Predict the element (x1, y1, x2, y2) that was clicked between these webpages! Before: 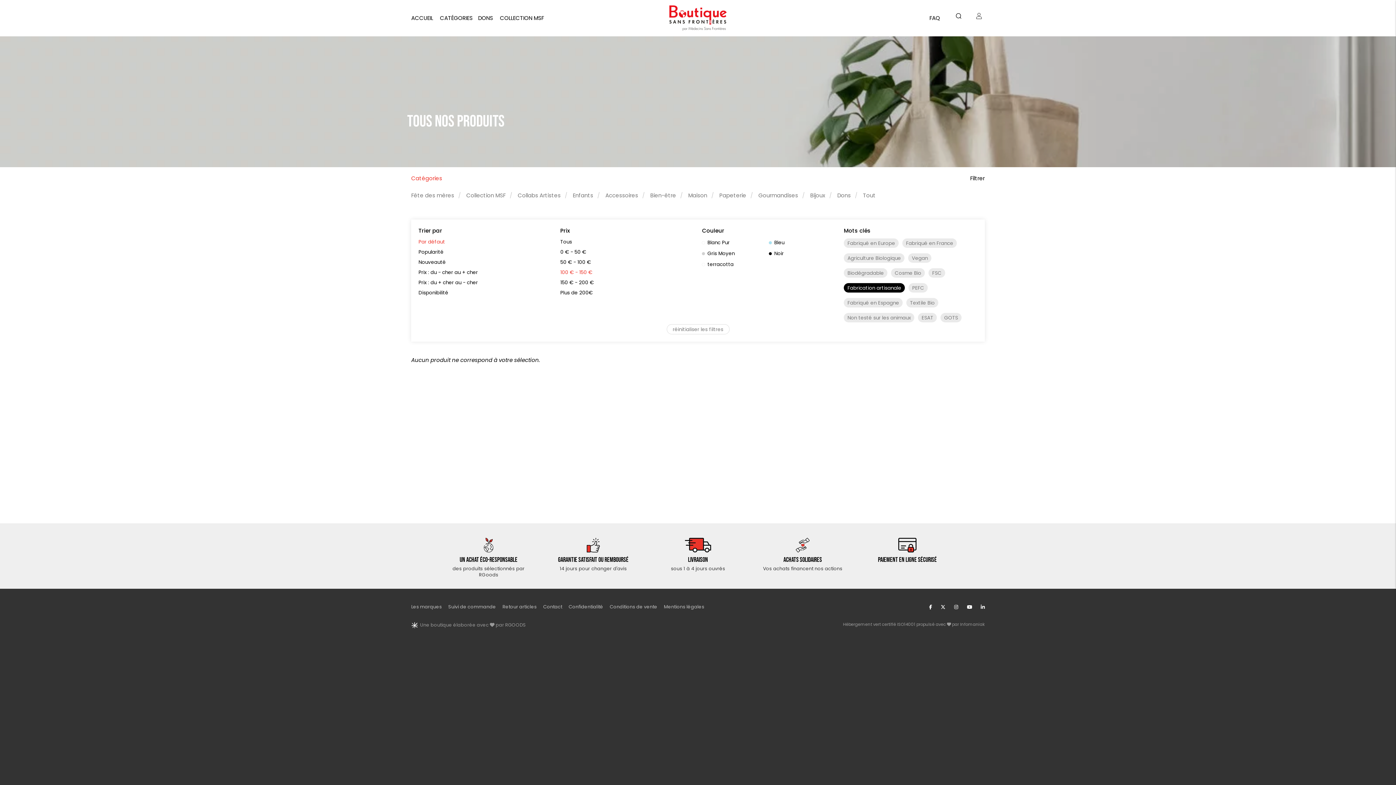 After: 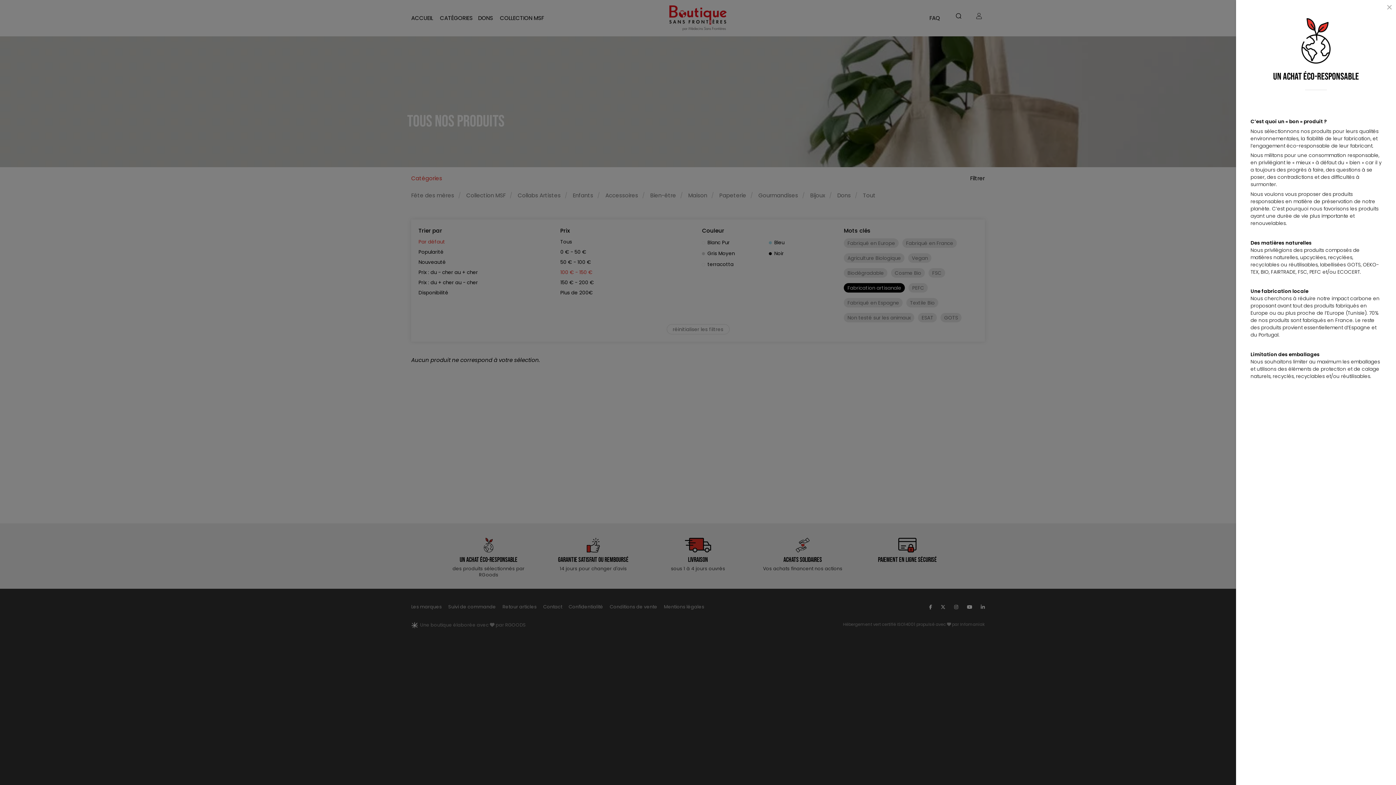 Action: bbox: (447, 538, 530, 578) label: >
Un achat éco-responsable
des produits sélectionnés par RGoods